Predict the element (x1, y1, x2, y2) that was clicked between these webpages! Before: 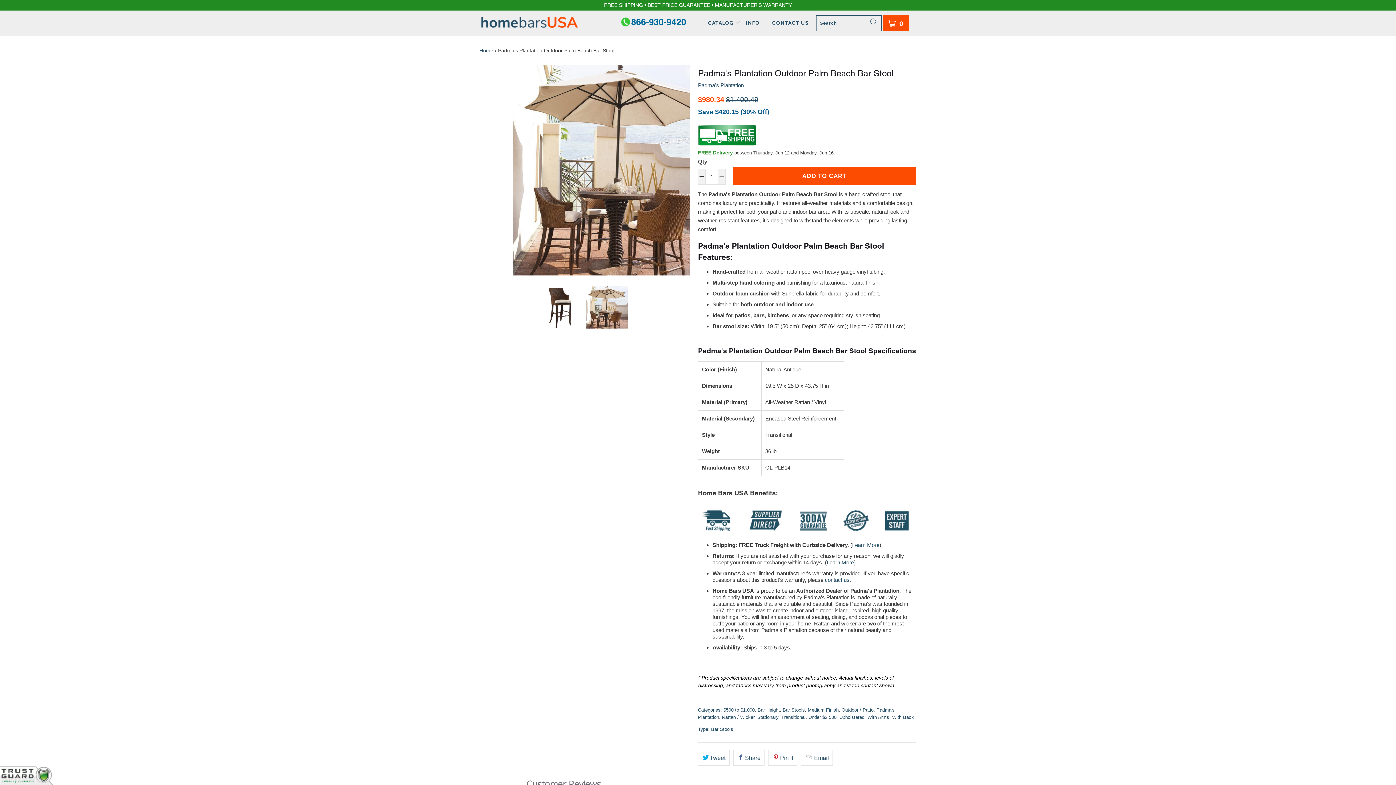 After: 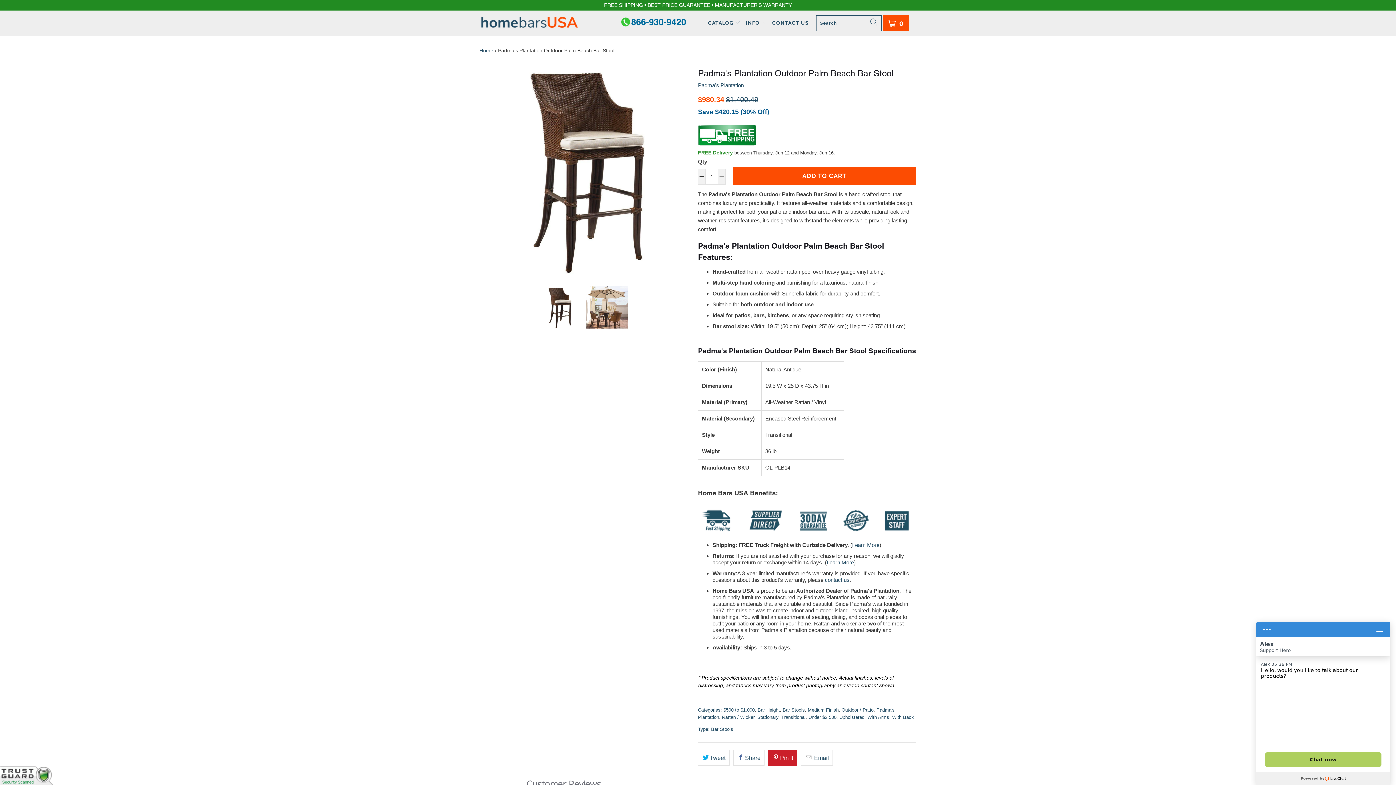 Action: label: Pin It bbox: (768, 750, 797, 766)